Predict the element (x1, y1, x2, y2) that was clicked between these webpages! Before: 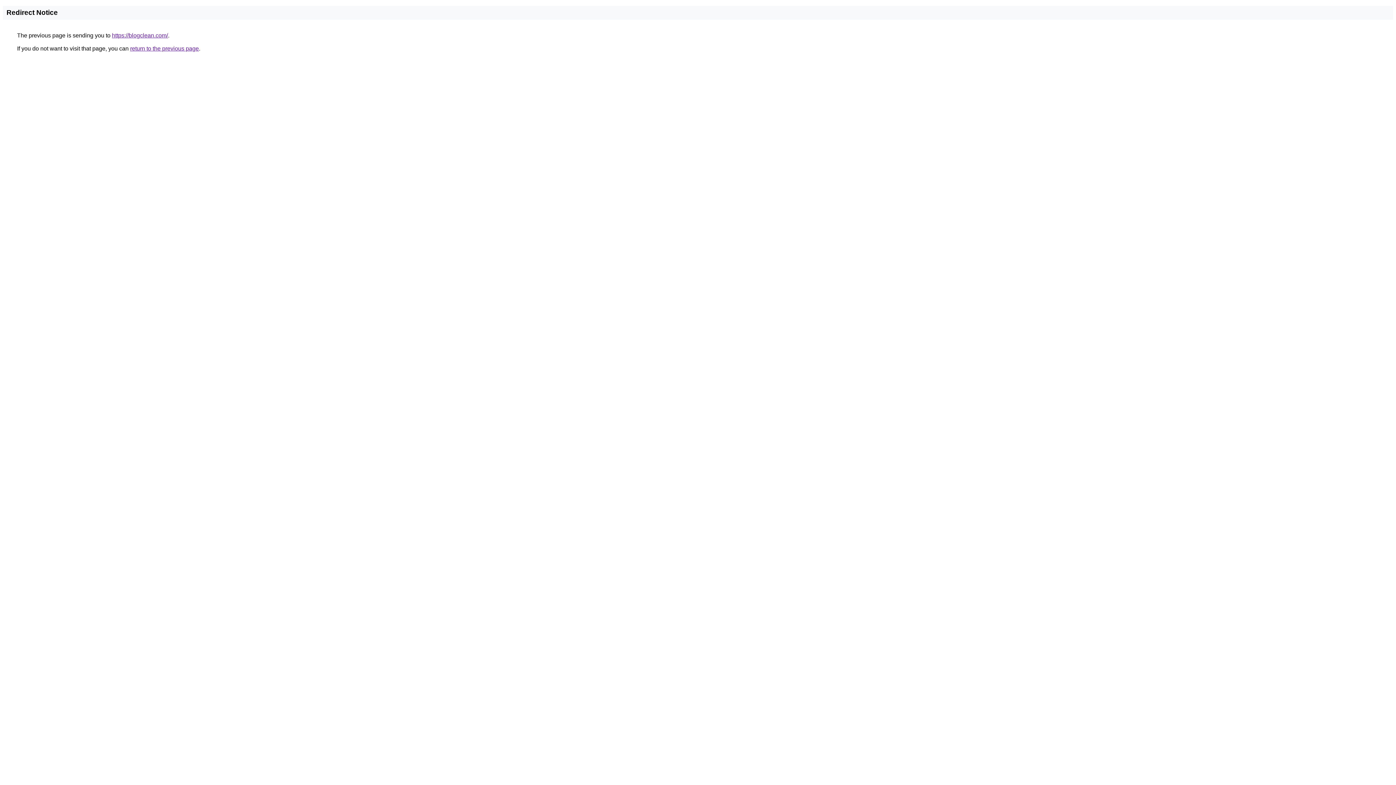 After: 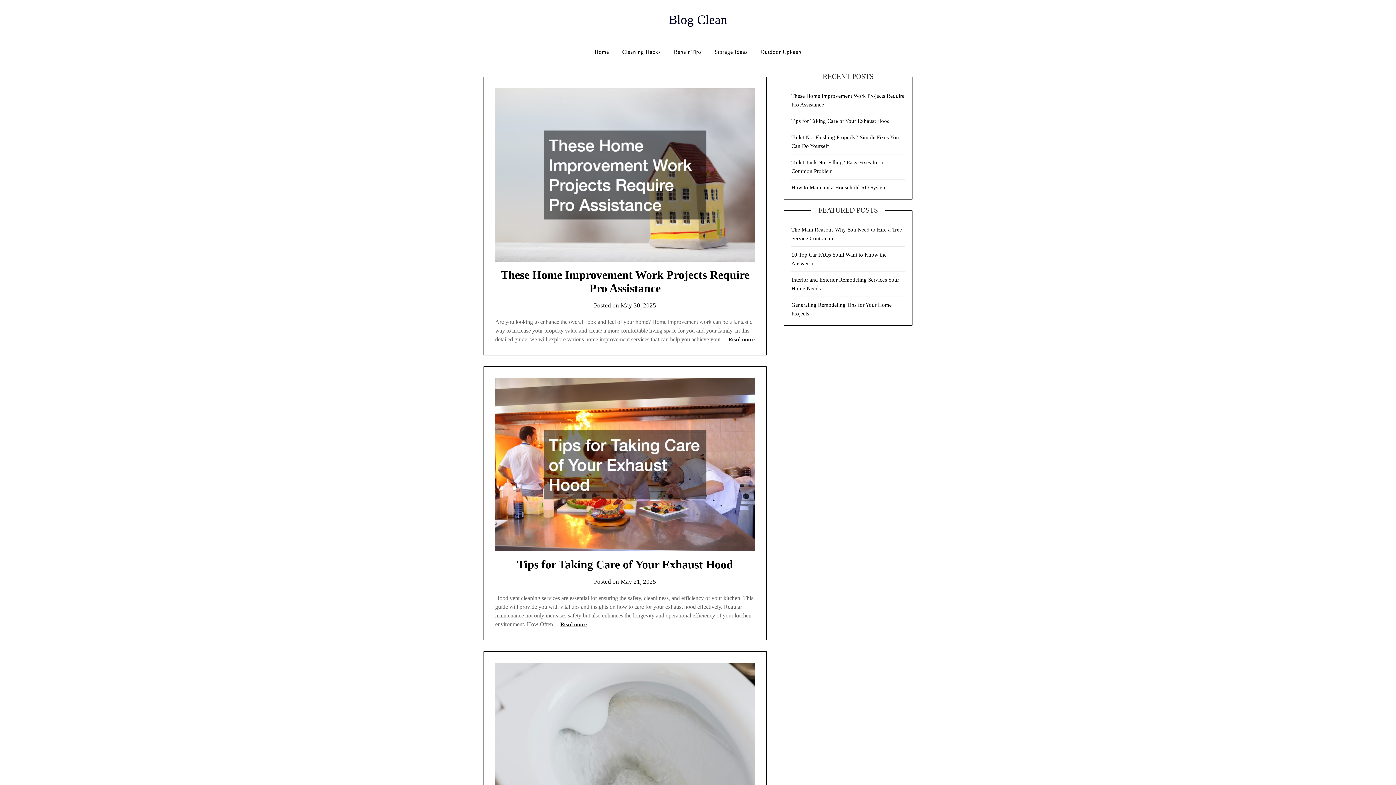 Action: label: https://blogclean.com/ bbox: (112, 32, 168, 38)